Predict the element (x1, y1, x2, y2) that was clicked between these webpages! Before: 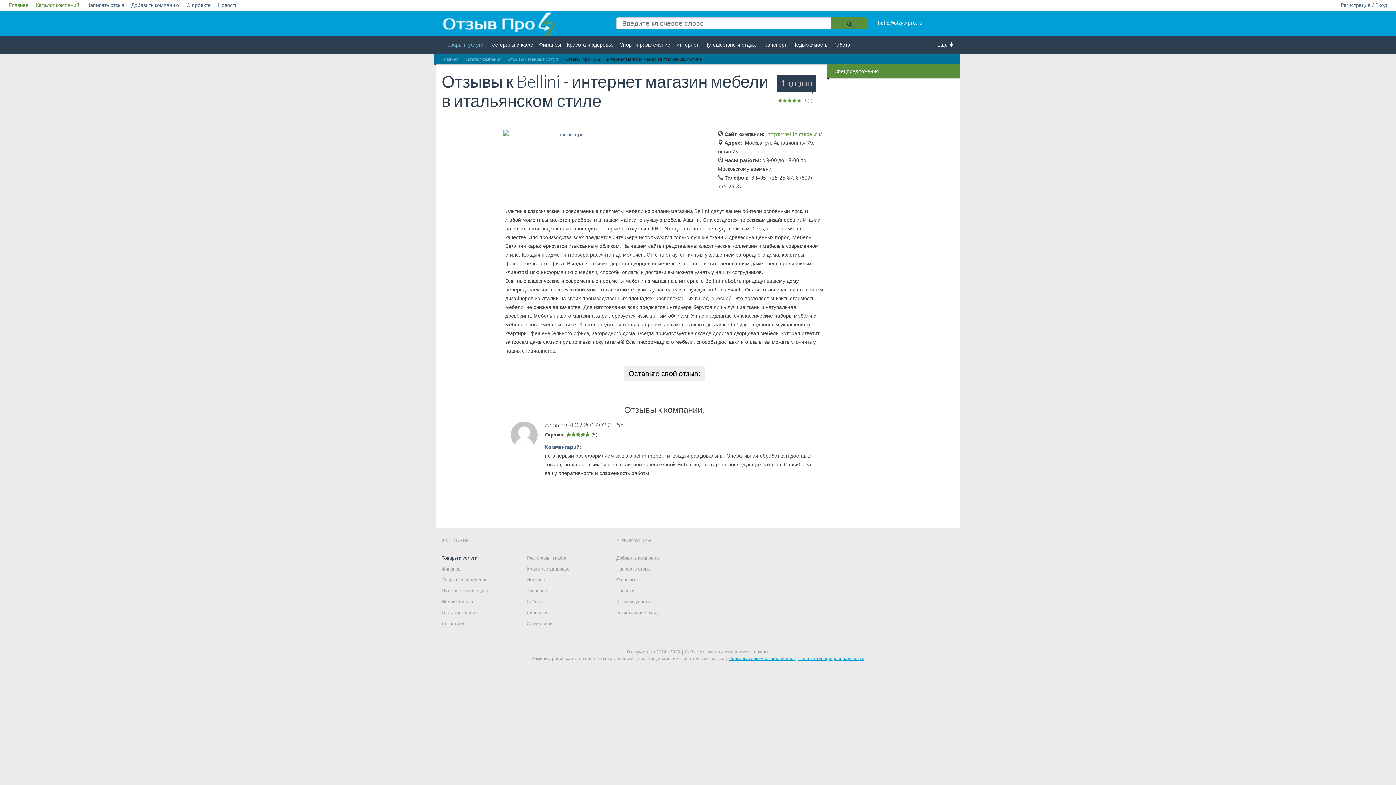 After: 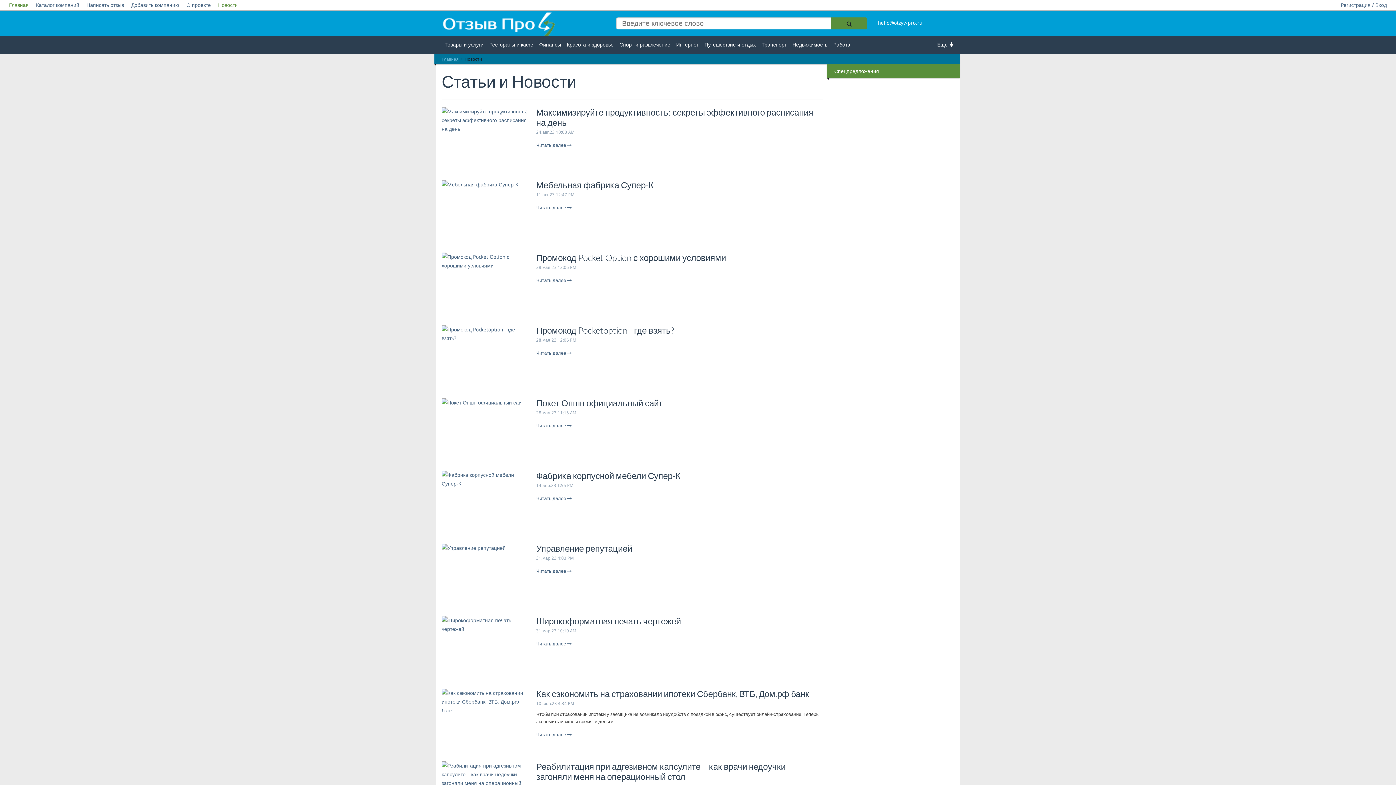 Action: bbox: (214, 0, 241, 10) label: Новости